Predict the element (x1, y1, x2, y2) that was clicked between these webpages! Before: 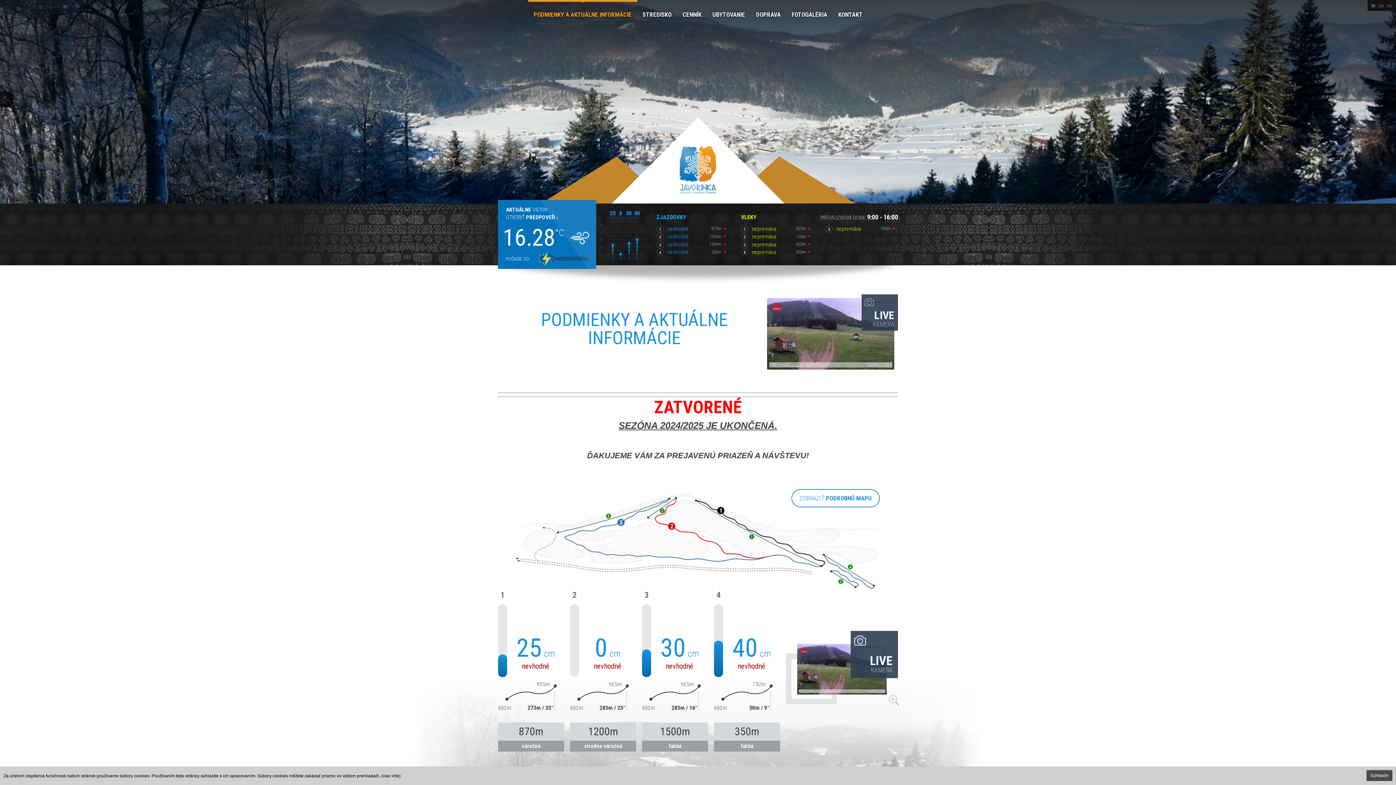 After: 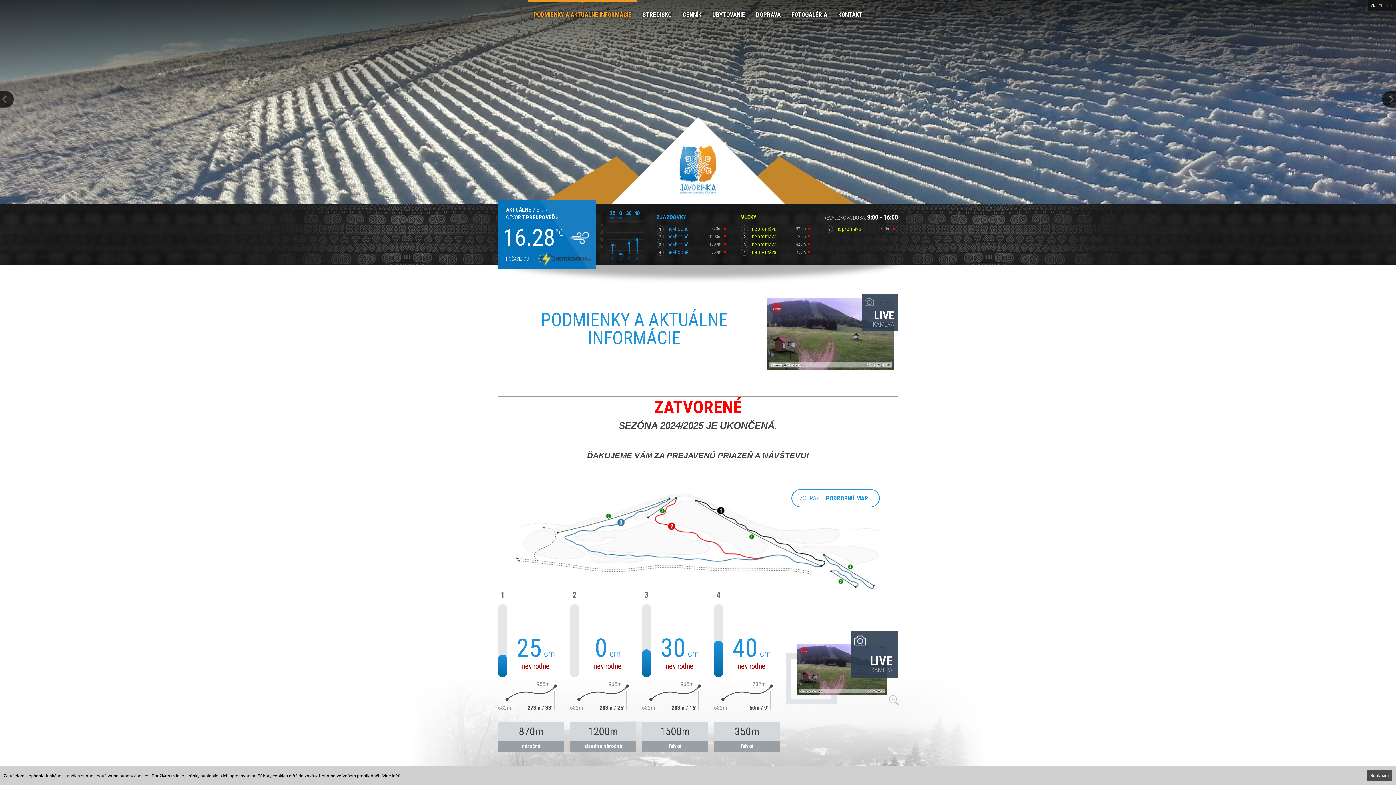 Action: label: (viac info) bbox: (381, 773, 400, 778)